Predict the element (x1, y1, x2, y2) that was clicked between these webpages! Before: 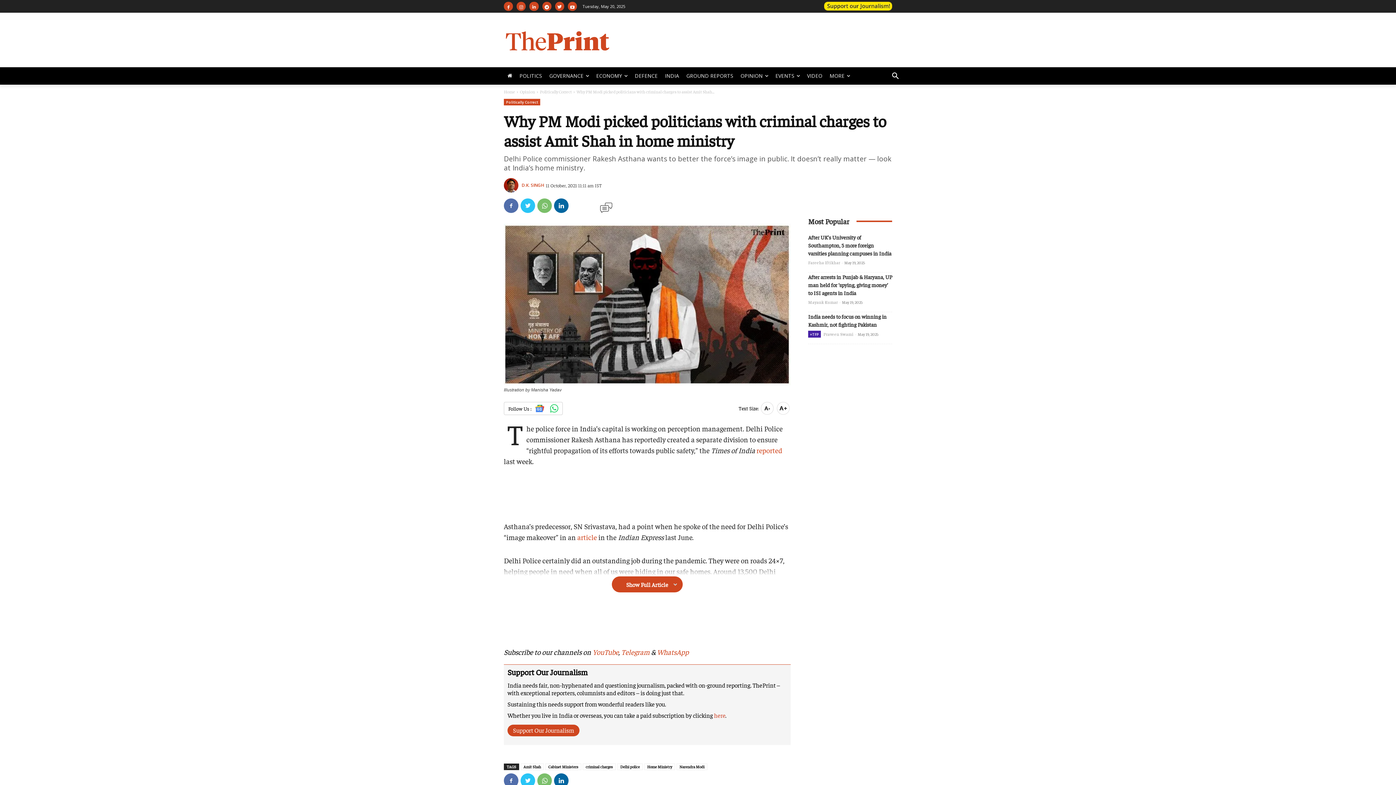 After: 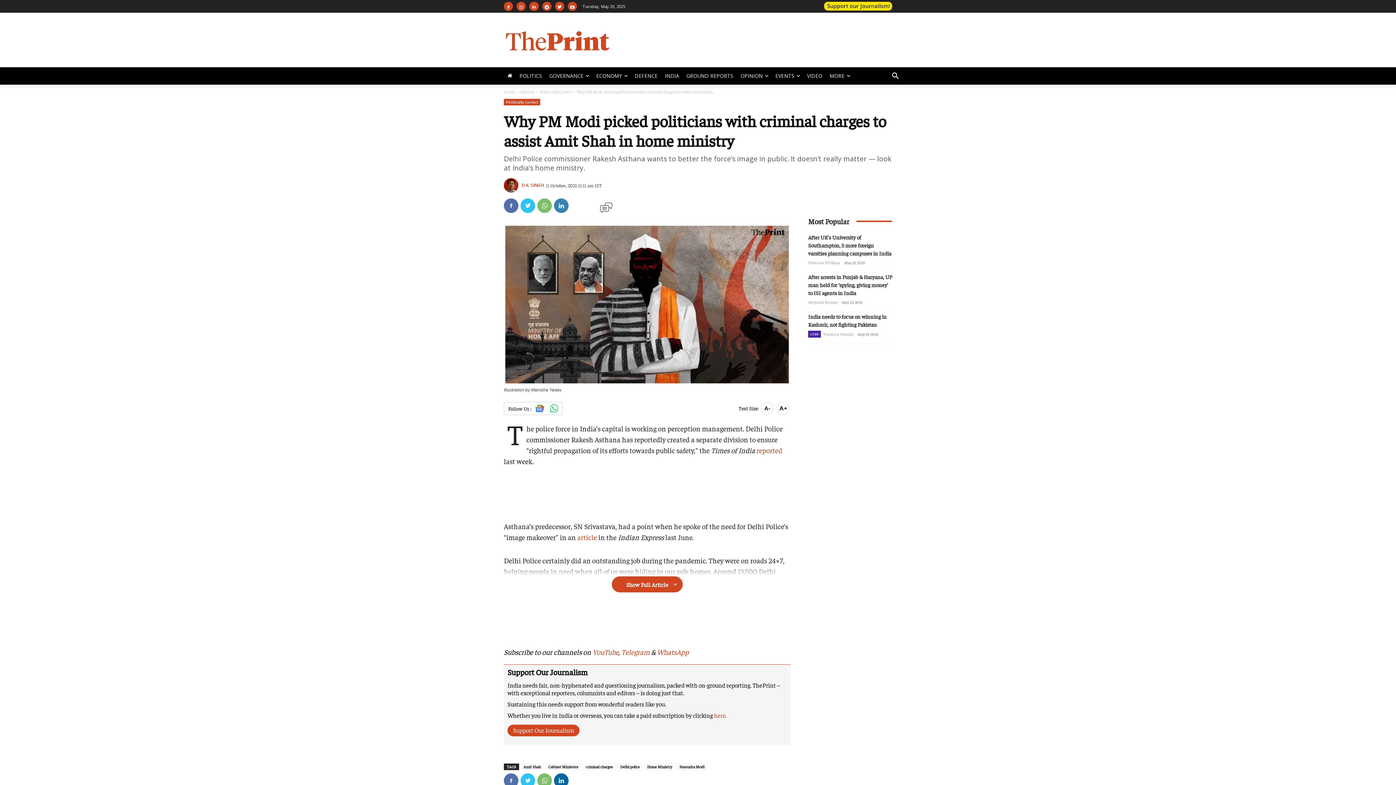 Action: bbox: (554, 198, 568, 213)